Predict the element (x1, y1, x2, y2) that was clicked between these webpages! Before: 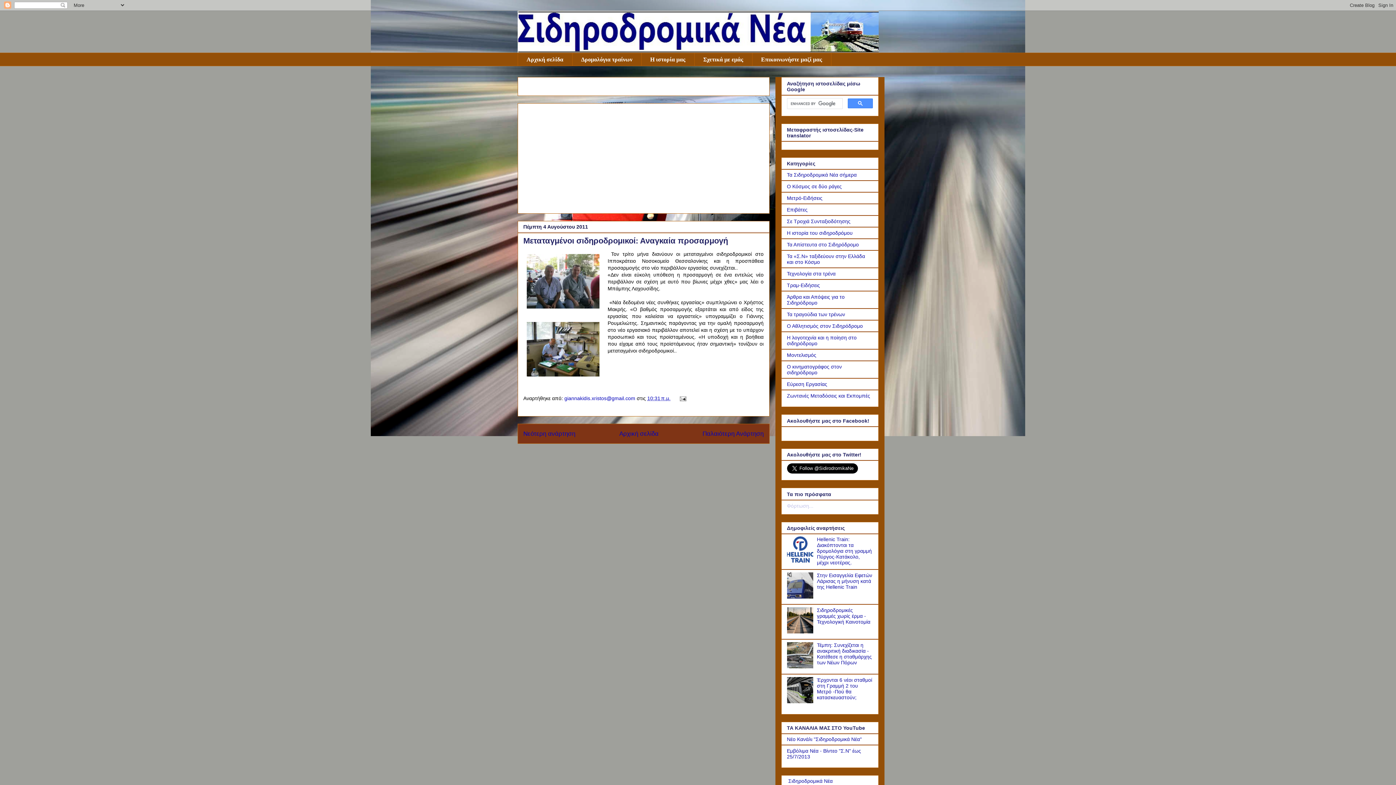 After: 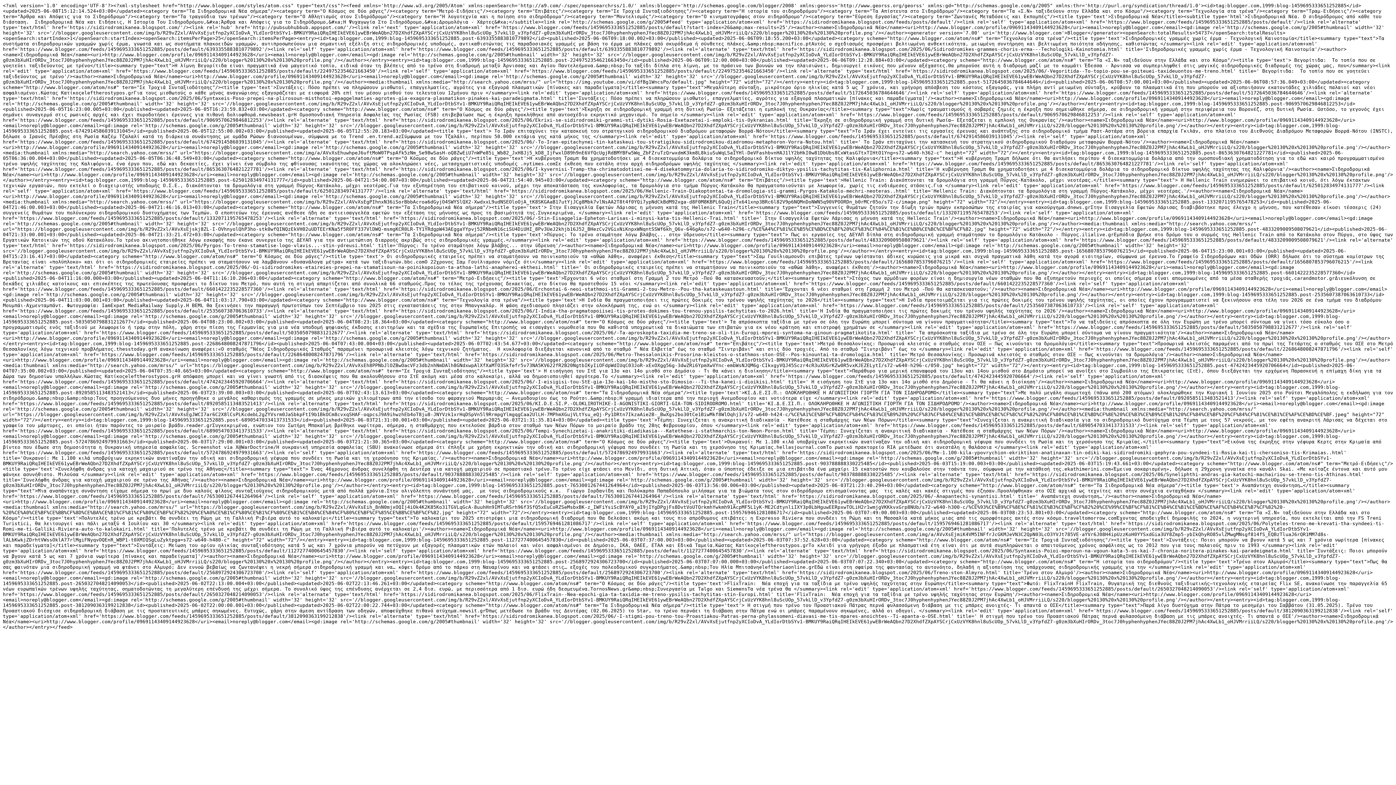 Action: label: Φόρτωση... bbox: (787, 503, 813, 508)